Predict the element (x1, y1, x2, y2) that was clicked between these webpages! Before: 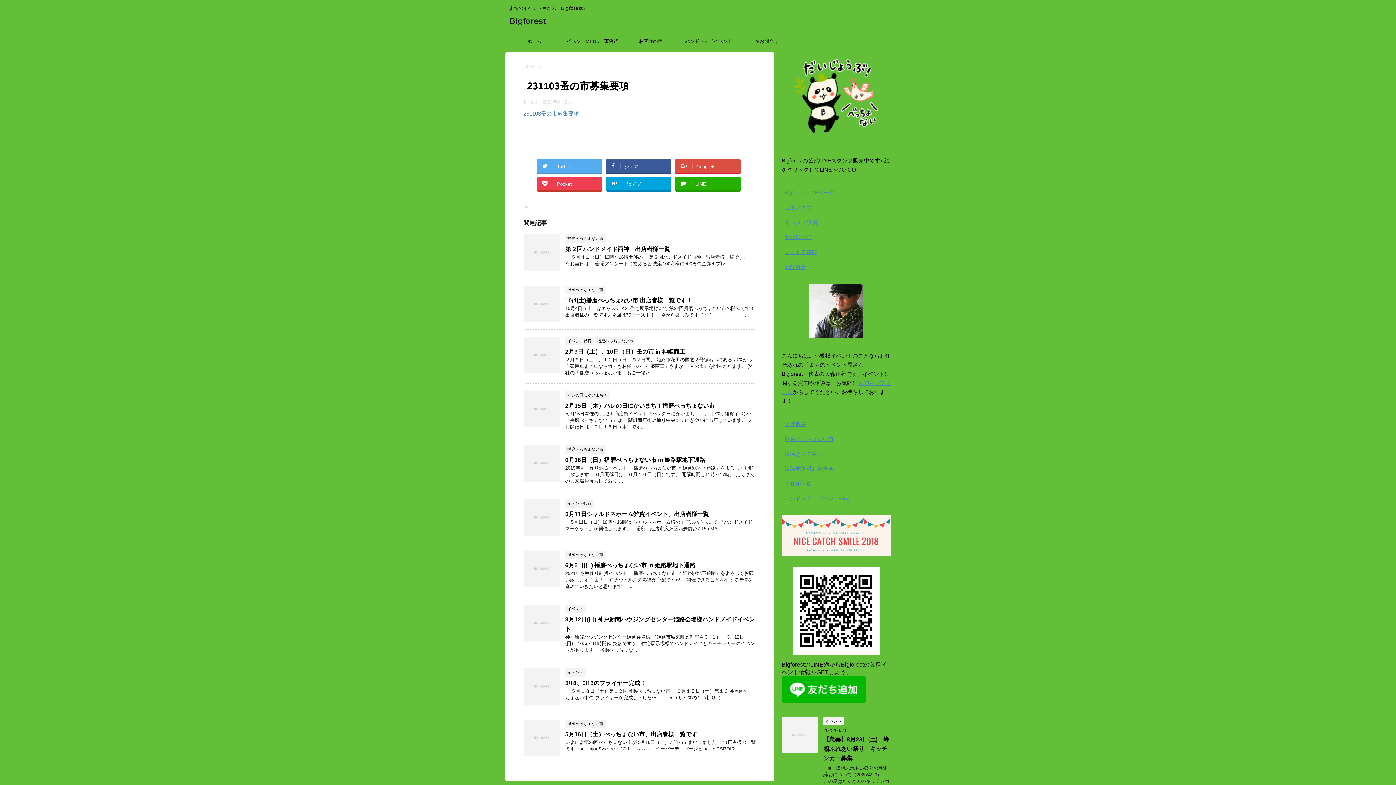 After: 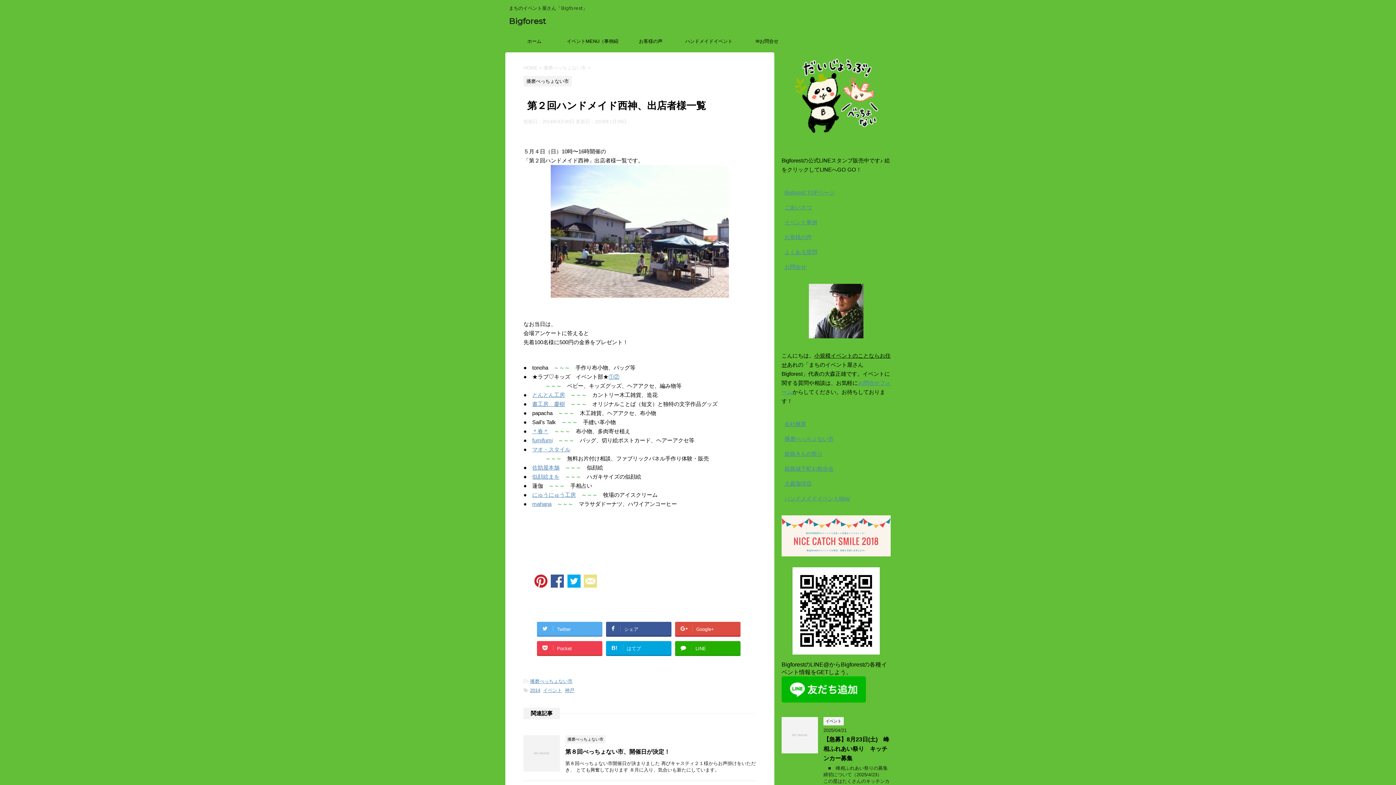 Action: bbox: (523, 264, 560, 270)